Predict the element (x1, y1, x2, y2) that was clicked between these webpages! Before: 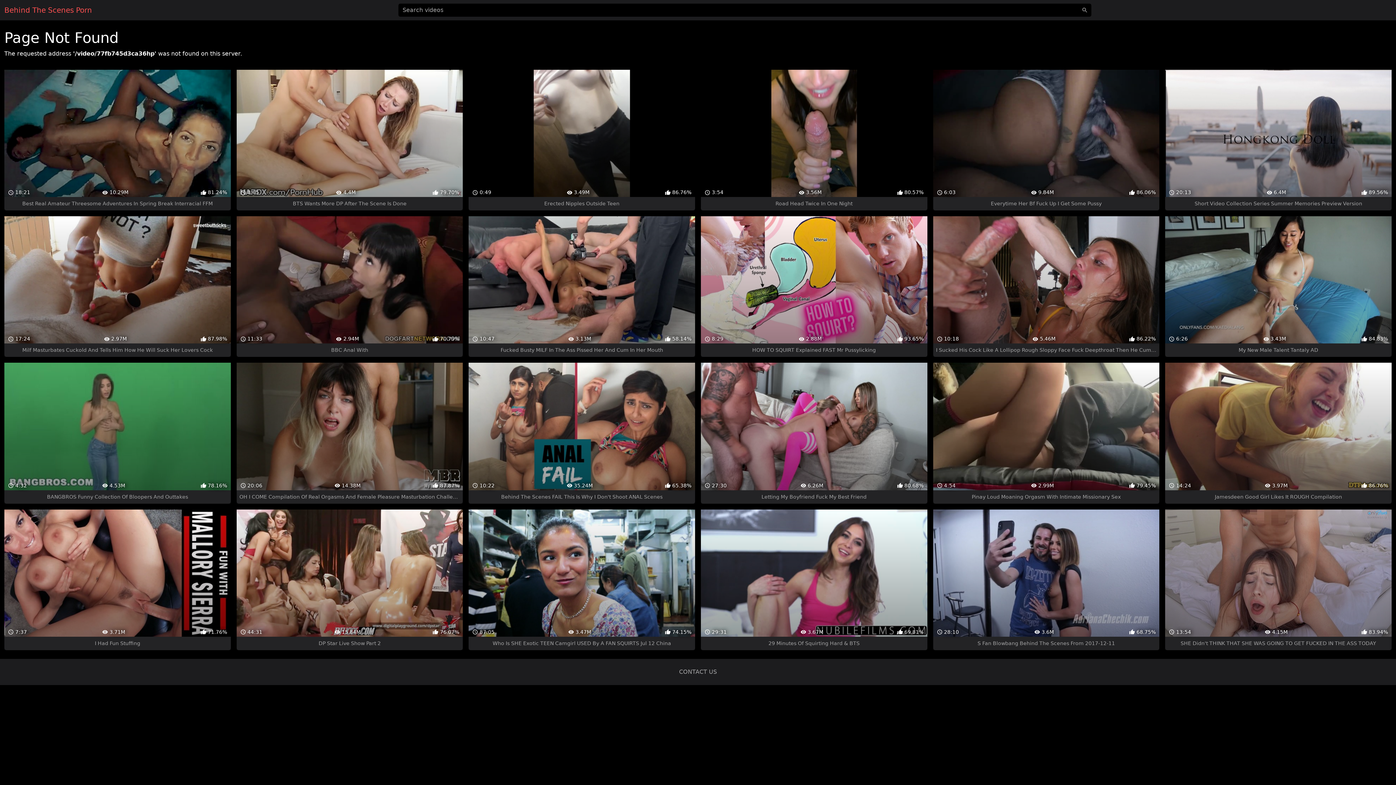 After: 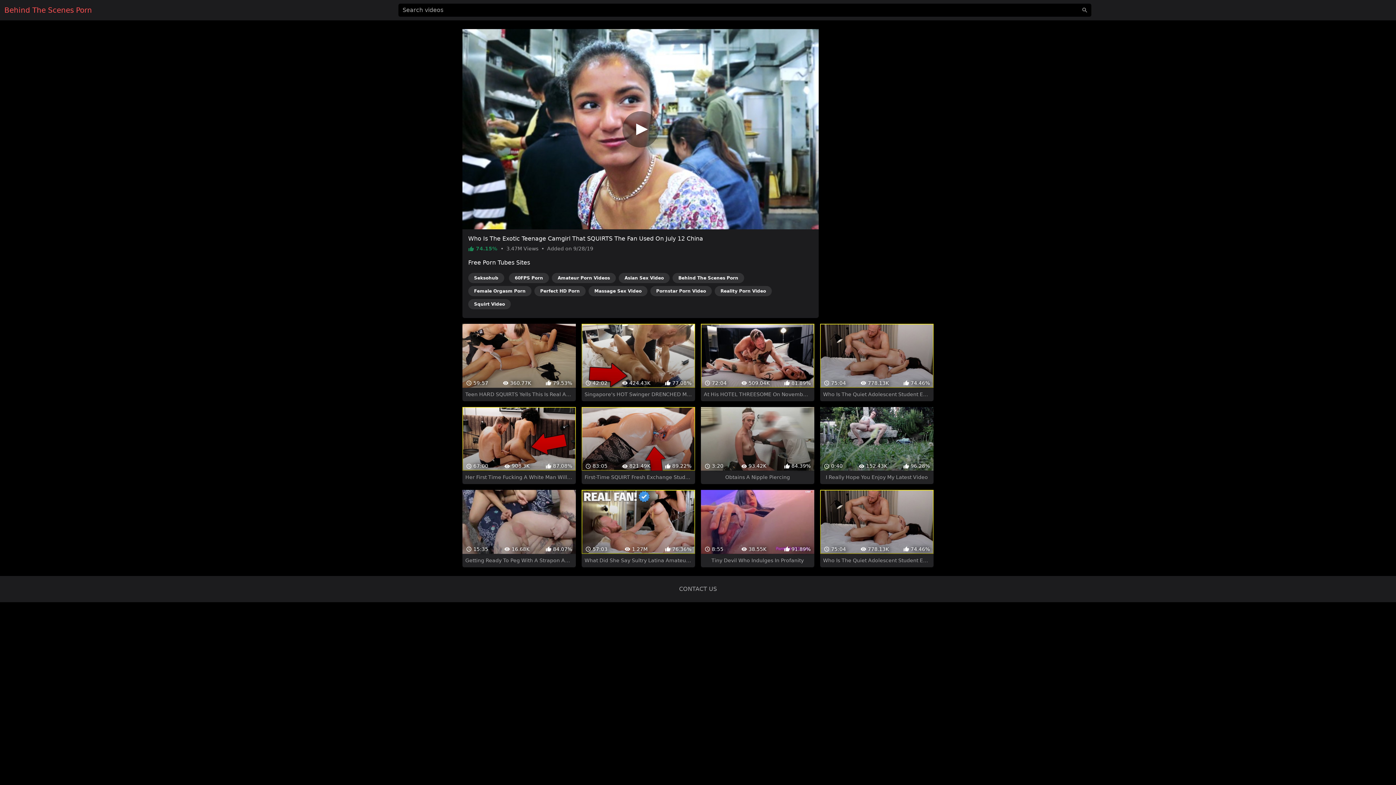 Action: label:  87:05
 3.47M
 74.15%
Who Is SHE Exotic TEEN Camgirl USED By A FAN SQUIRTS Jul 12 China bbox: (468, 509, 695, 650)